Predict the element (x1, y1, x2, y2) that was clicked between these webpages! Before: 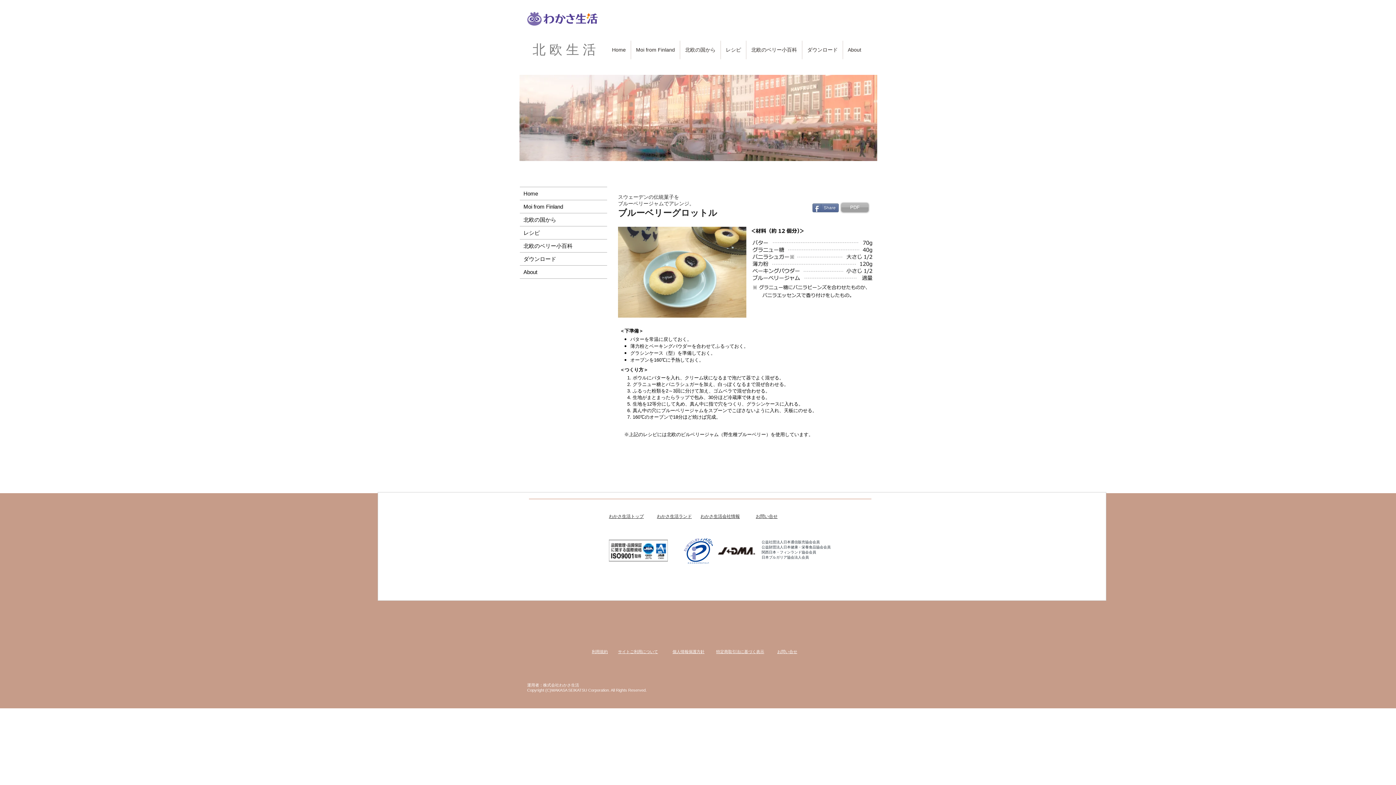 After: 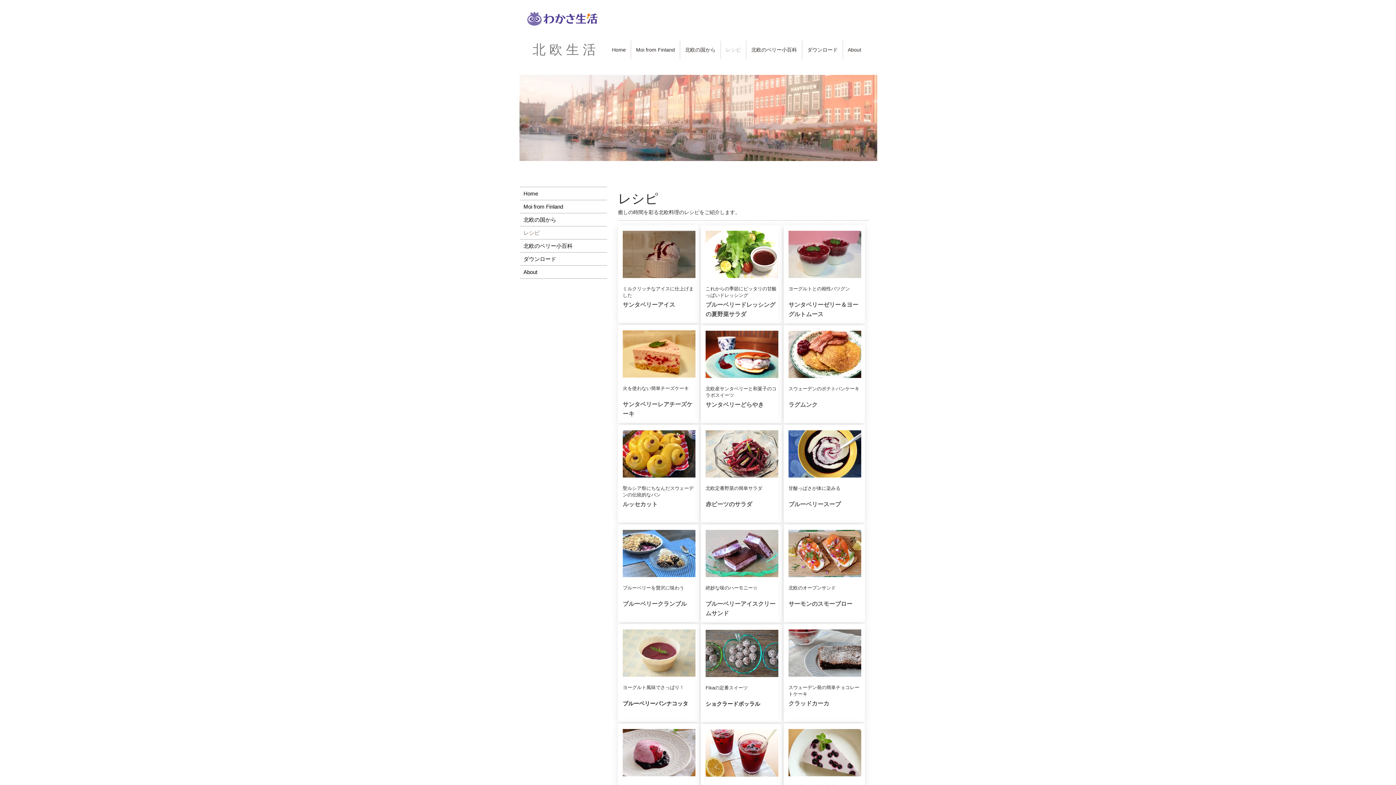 Action: bbox: (721, 40, 746, 59) label: レシピ